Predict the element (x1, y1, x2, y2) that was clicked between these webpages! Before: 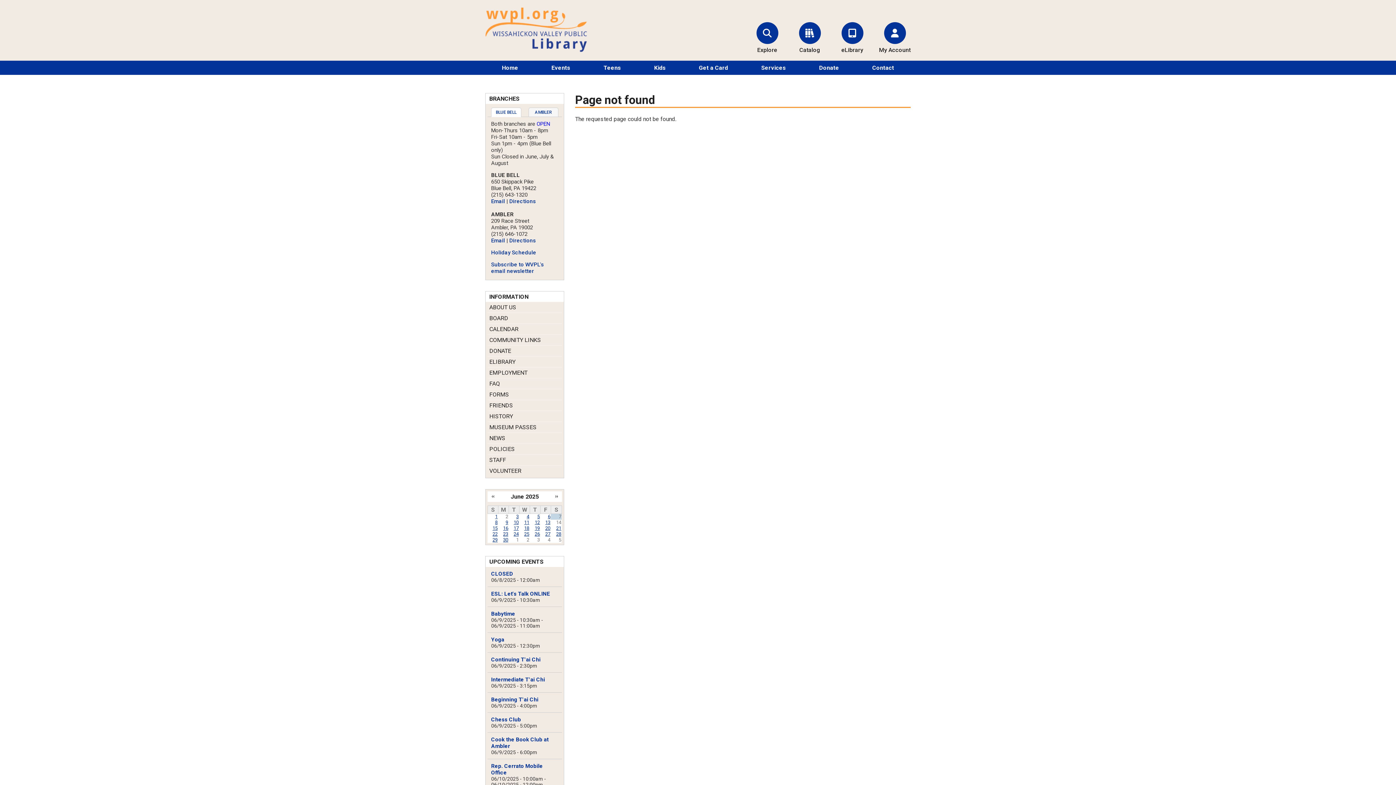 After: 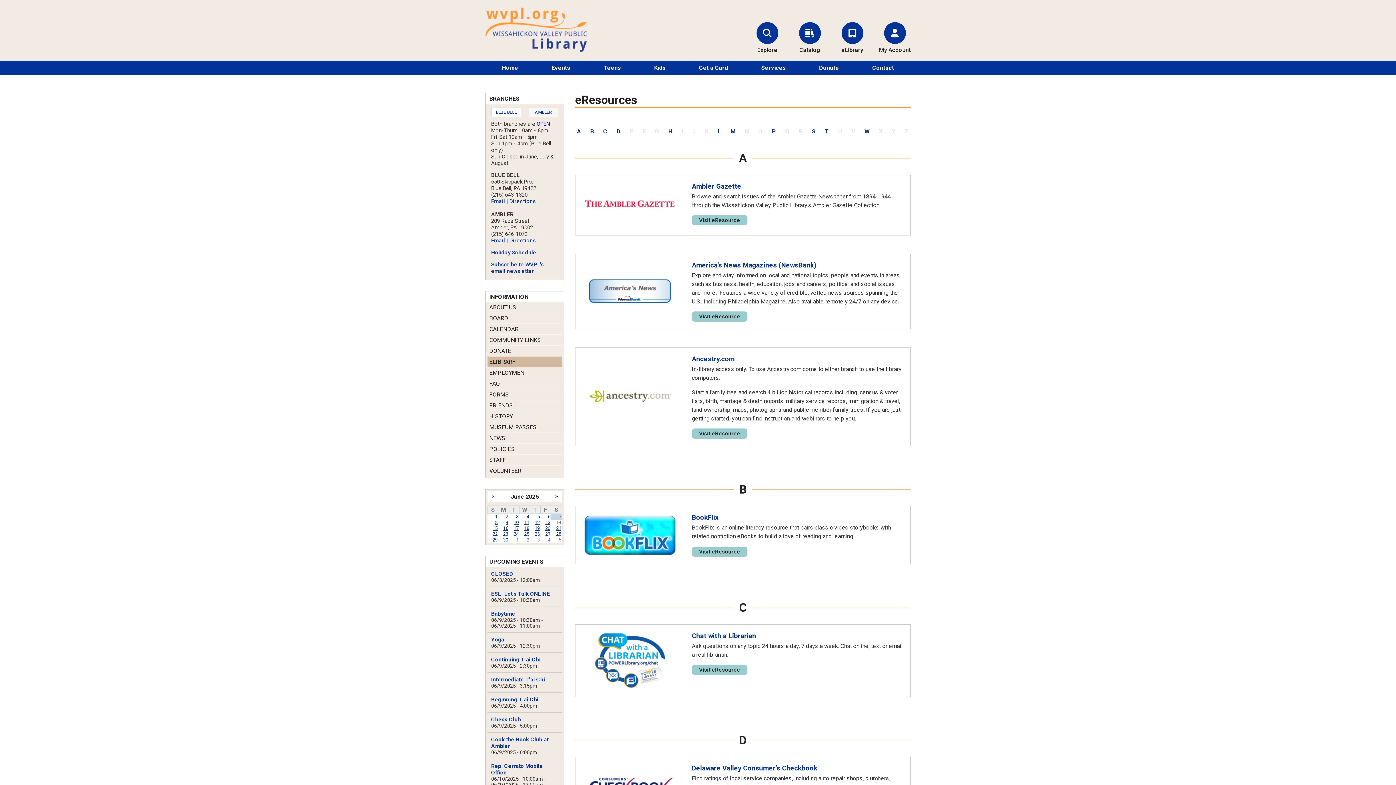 Action: label: eLibrary bbox: (836, 22, 868, 53)